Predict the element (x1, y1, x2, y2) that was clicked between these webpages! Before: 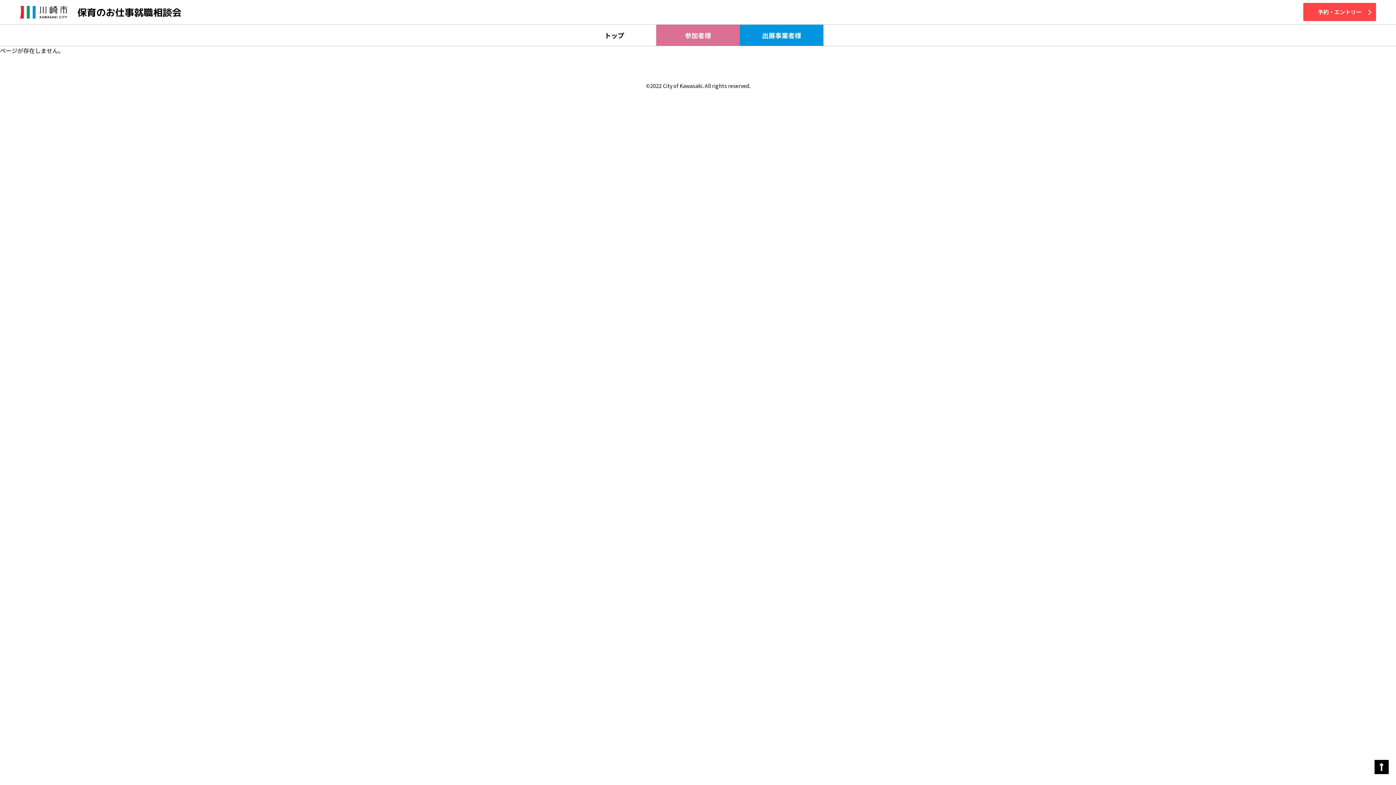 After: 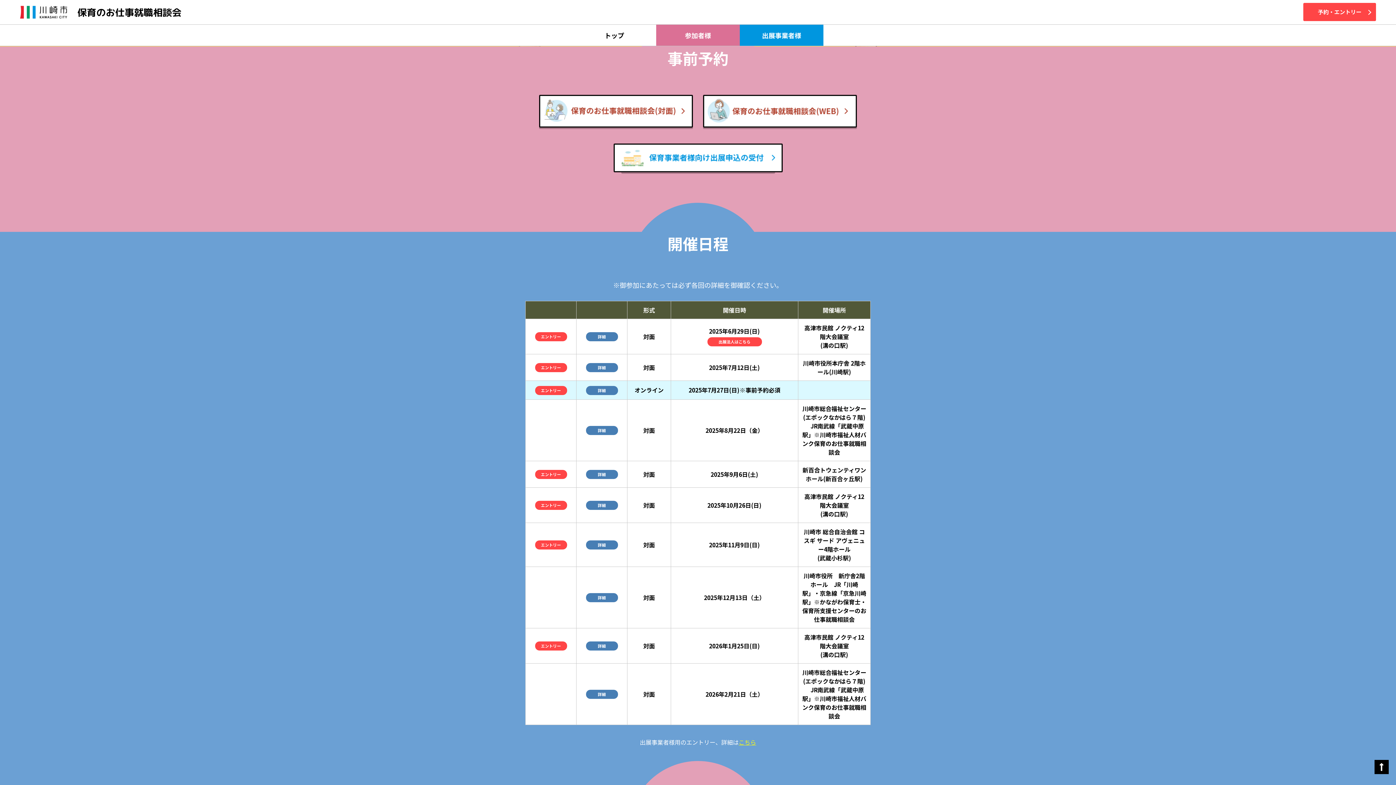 Action: label: 予約・エントリー bbox: (1303, 2, 1376, 21)